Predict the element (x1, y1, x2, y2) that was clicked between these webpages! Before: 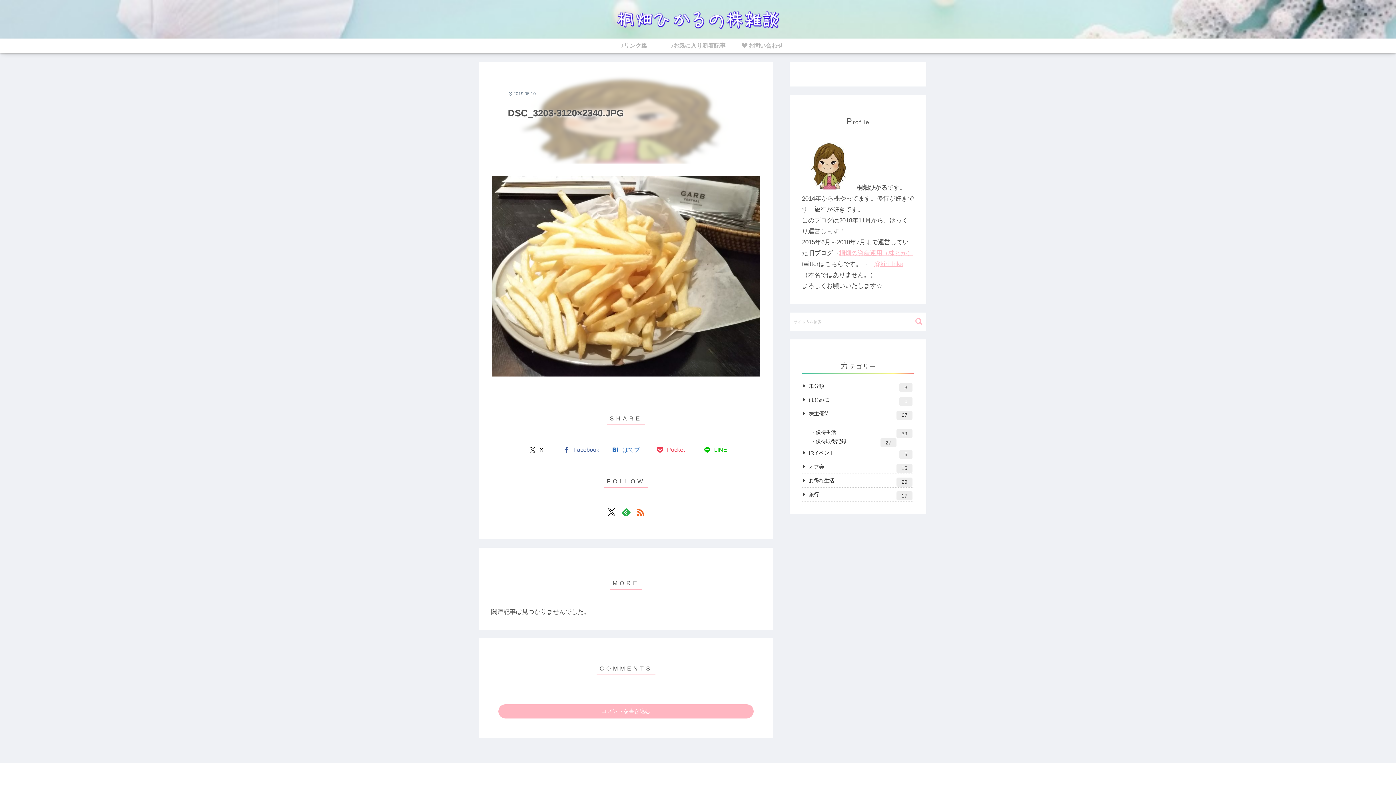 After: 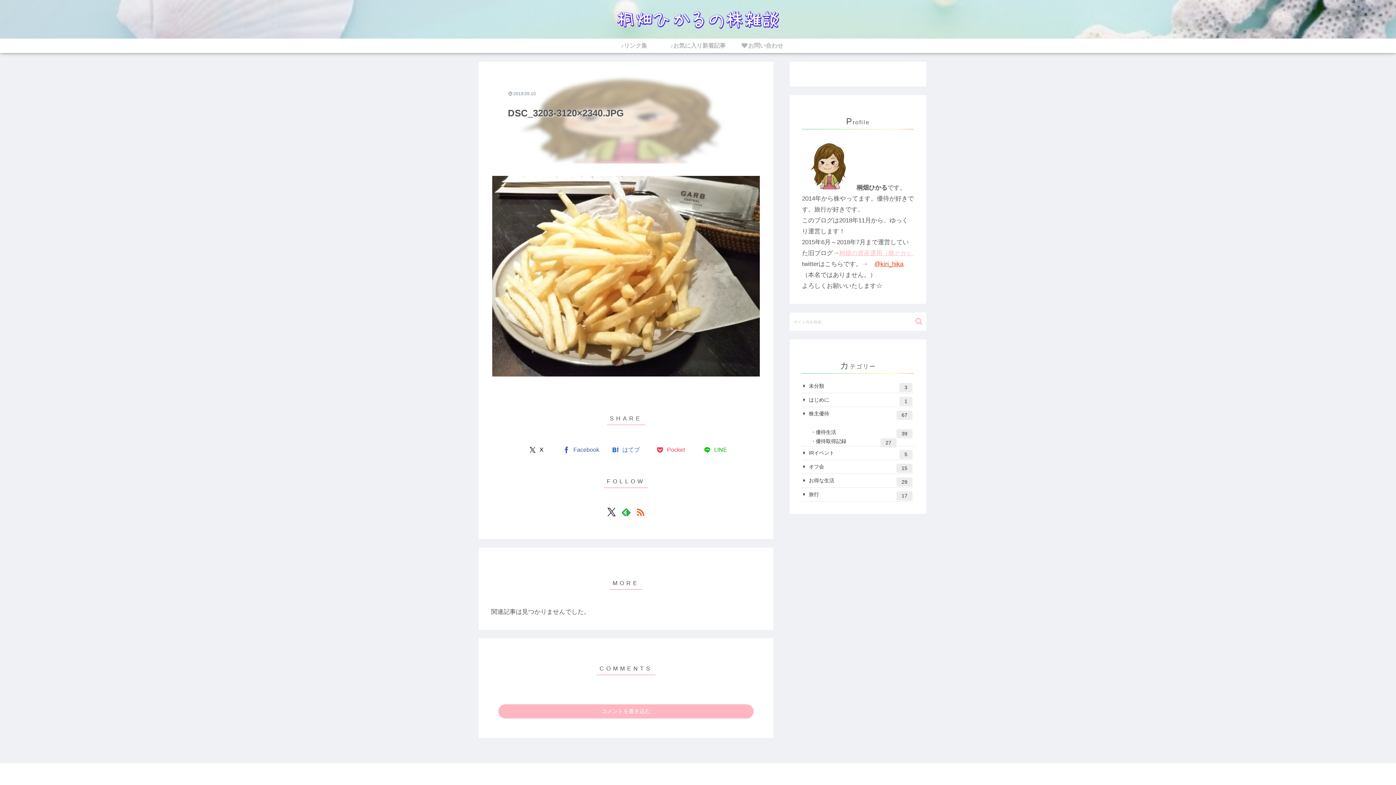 Action: bbox: (874, 260, 903, 267) label: @kiri_hika